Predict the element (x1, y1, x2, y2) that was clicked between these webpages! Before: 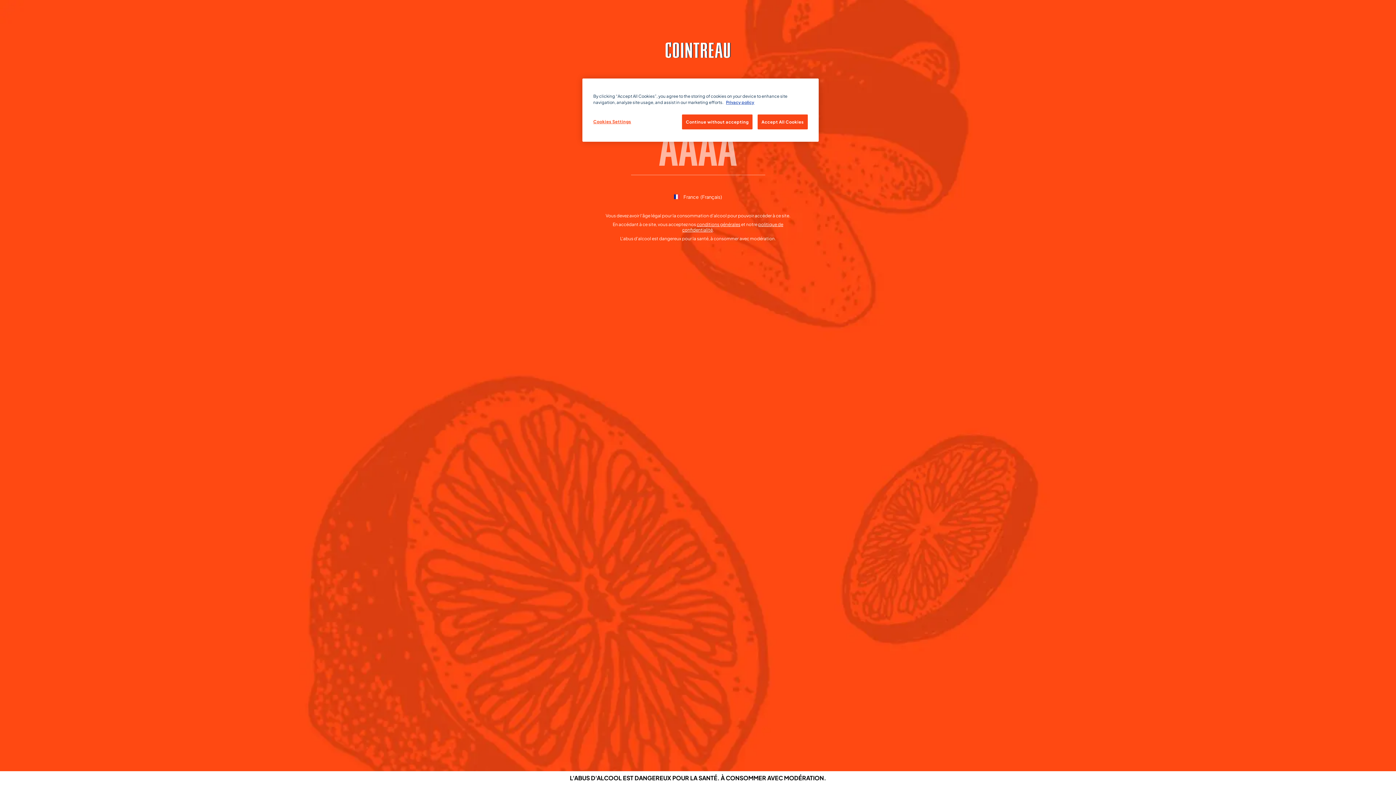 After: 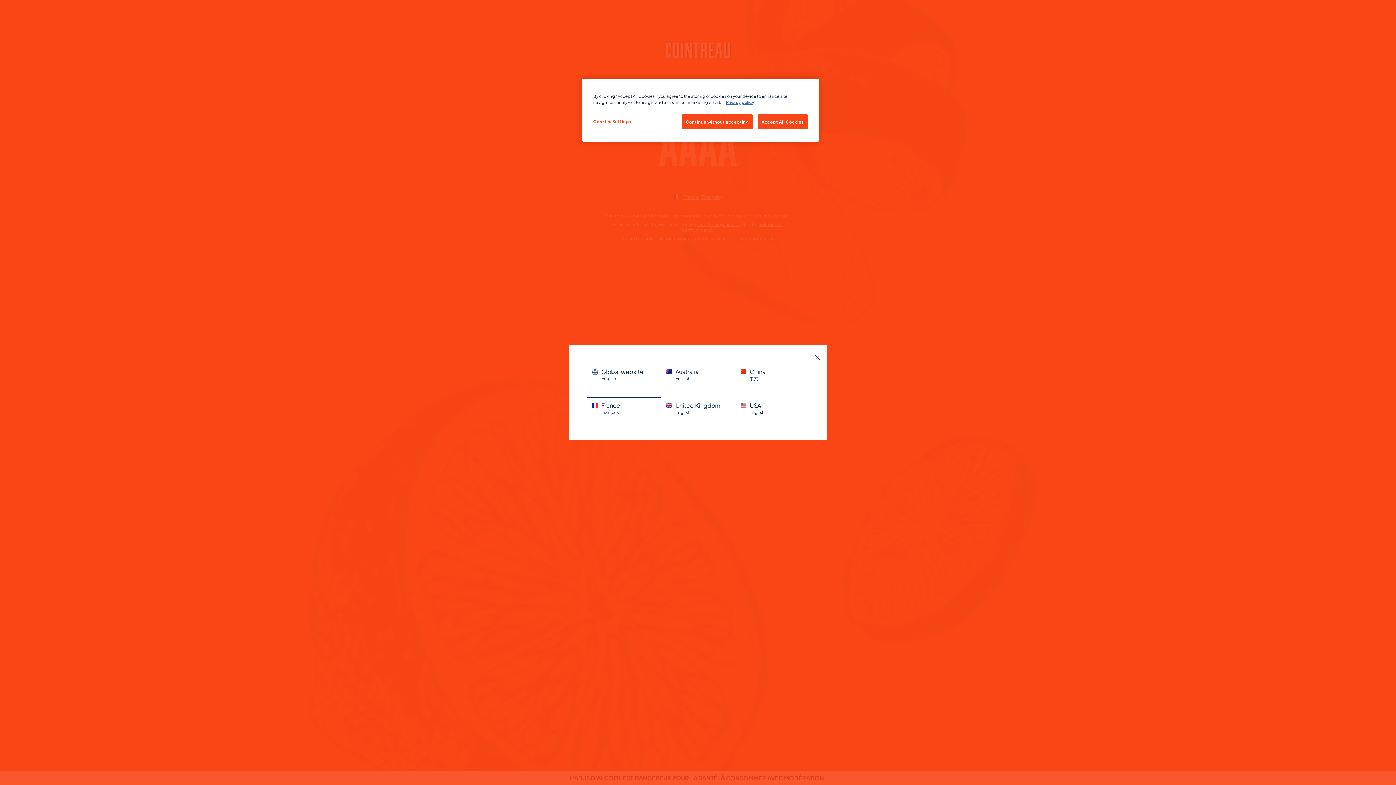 Action: label: France
(Français) bbox: (674, 192, 722, 201)